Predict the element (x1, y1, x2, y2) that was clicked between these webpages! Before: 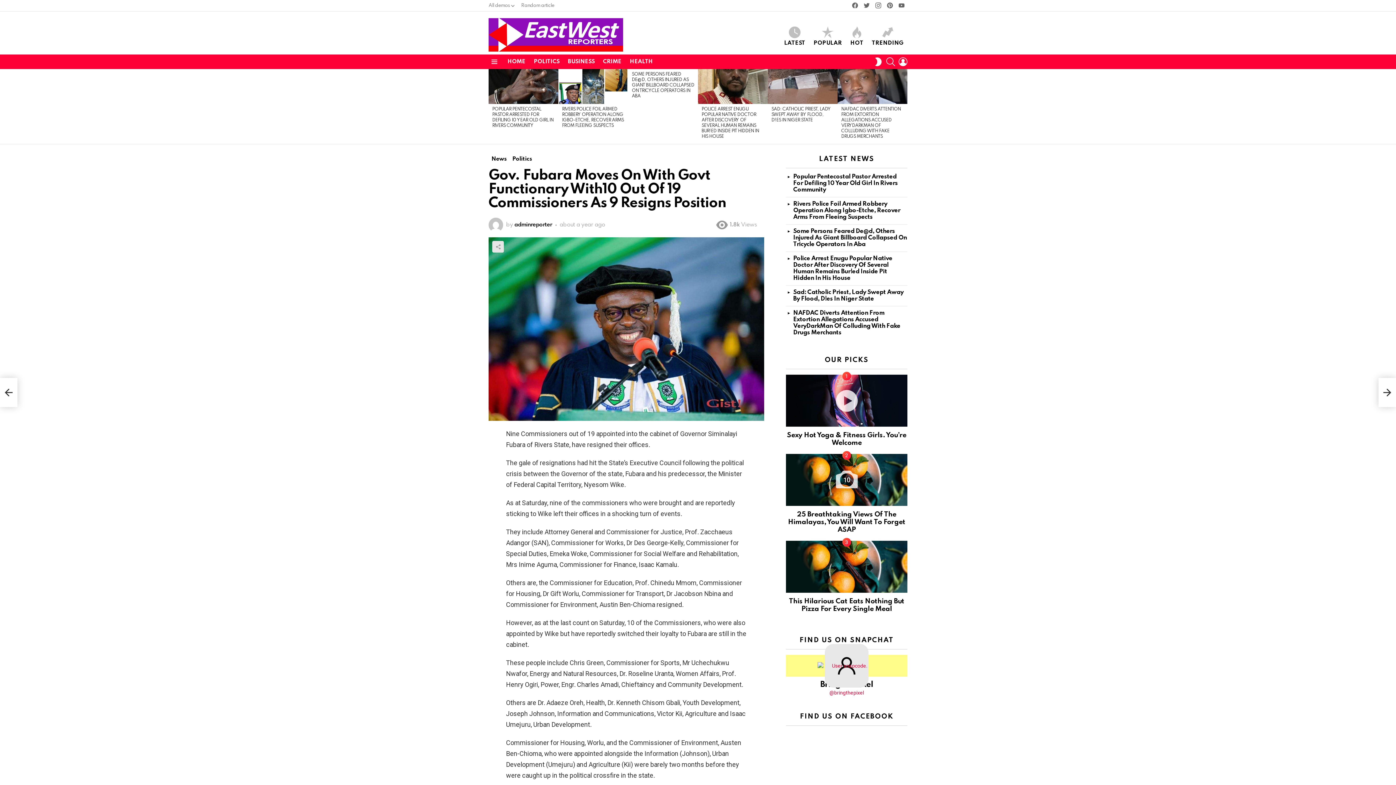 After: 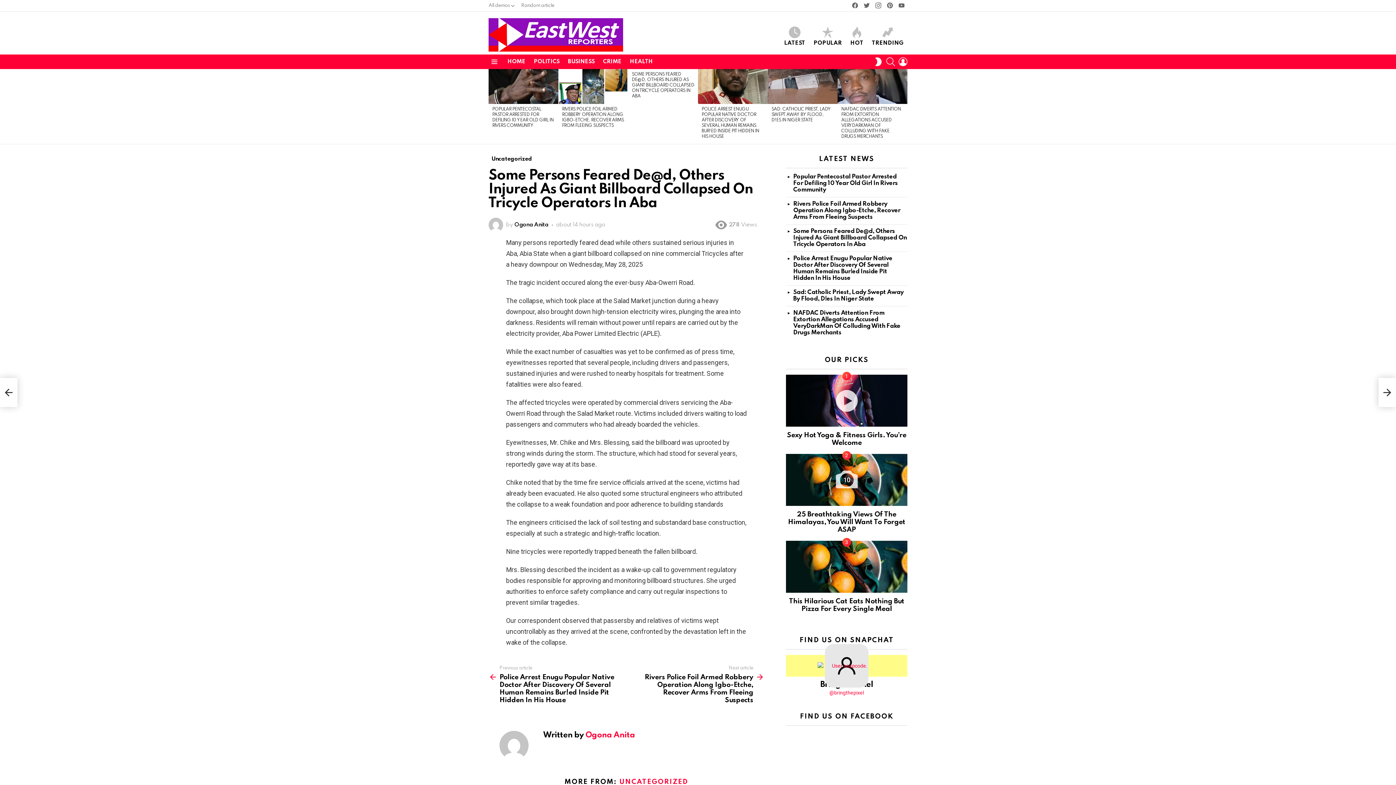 Action: bbox: (632, 72, 694, 98) label: SOME PERSONS FEARED DE@D, OTHERS INJURED AS GIANT BILLBOARD COLLAPSED ON TRICYCLE OPERATORS IN ABA